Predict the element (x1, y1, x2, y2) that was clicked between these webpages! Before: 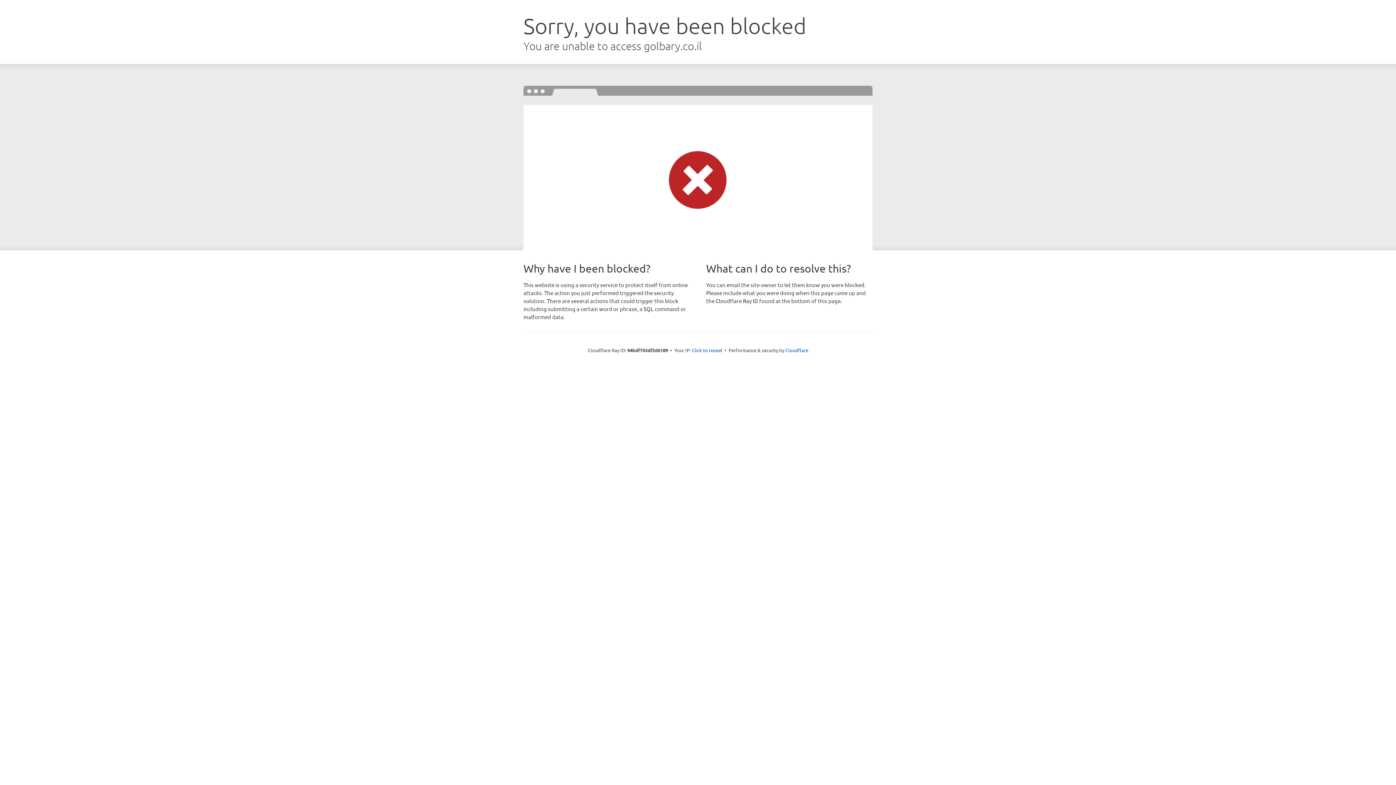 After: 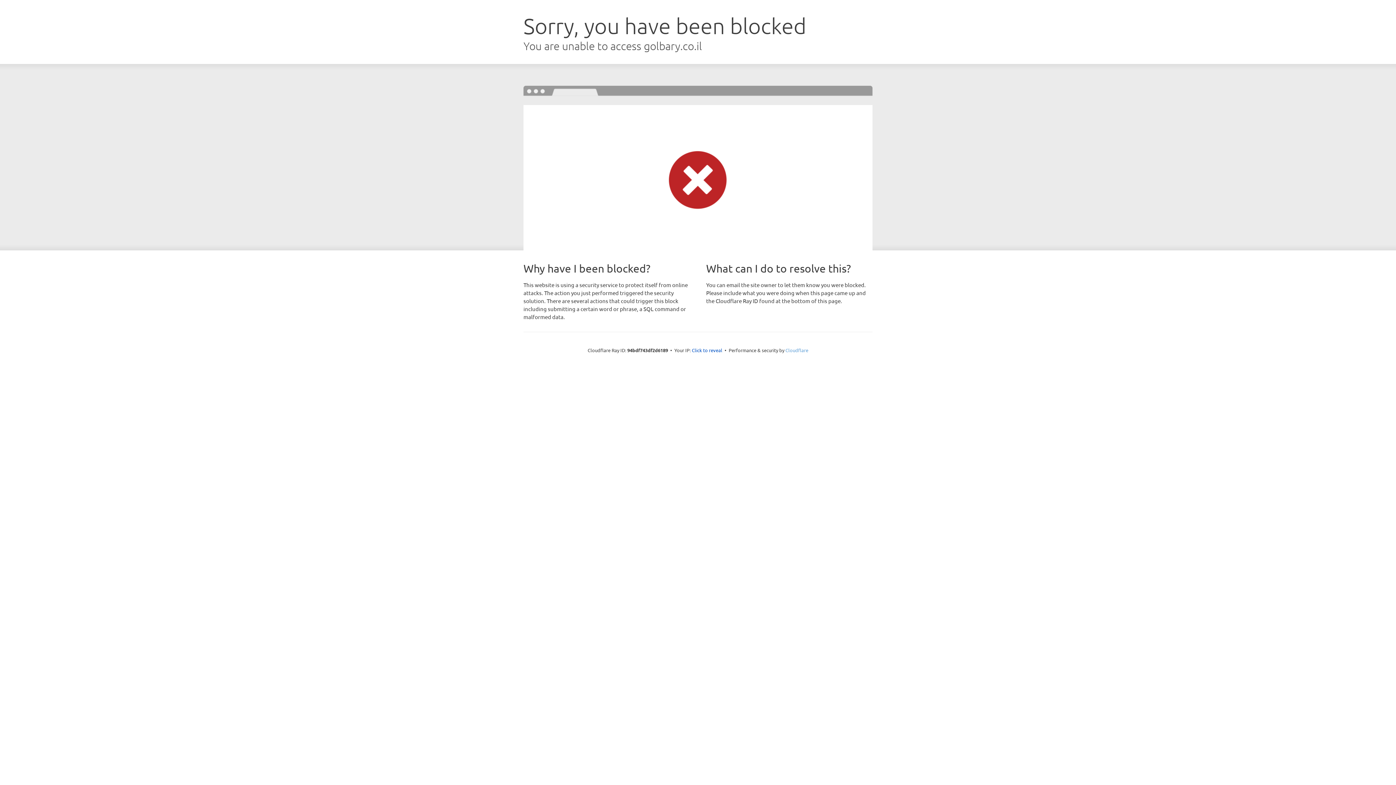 Action: label: Cloudflare bbox: (785, 347, 808, 353)